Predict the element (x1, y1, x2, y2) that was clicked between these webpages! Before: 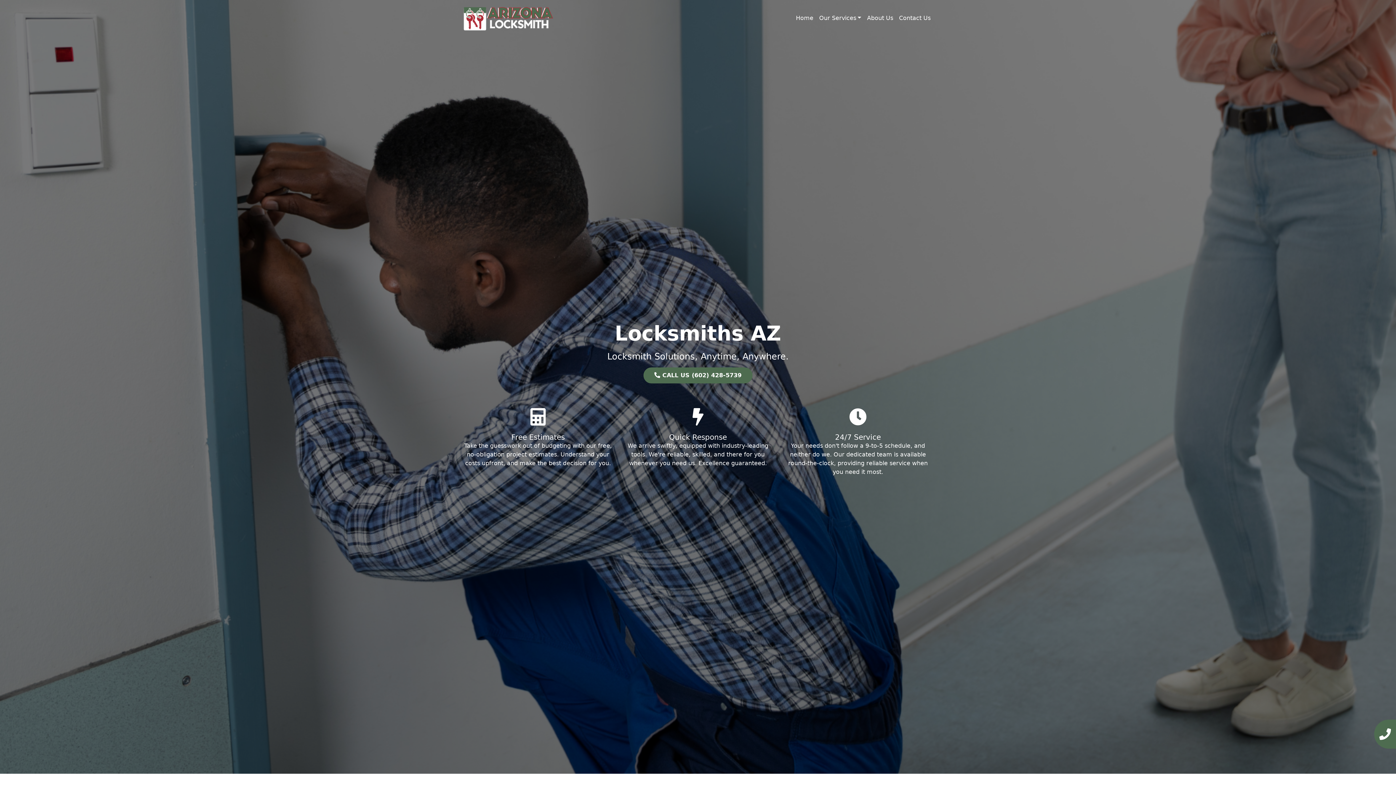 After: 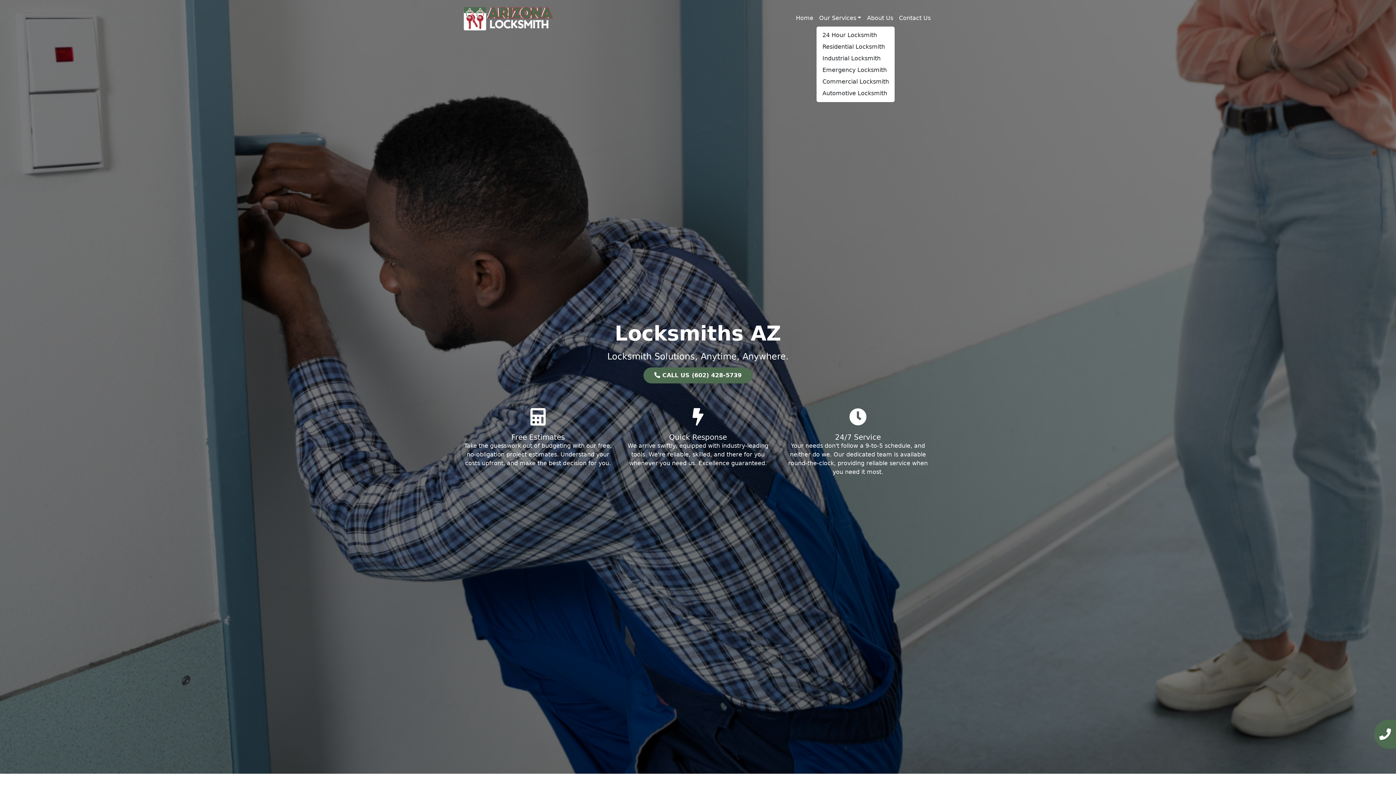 Action: bbox: (816, 10, 864, 25) label: Our Services